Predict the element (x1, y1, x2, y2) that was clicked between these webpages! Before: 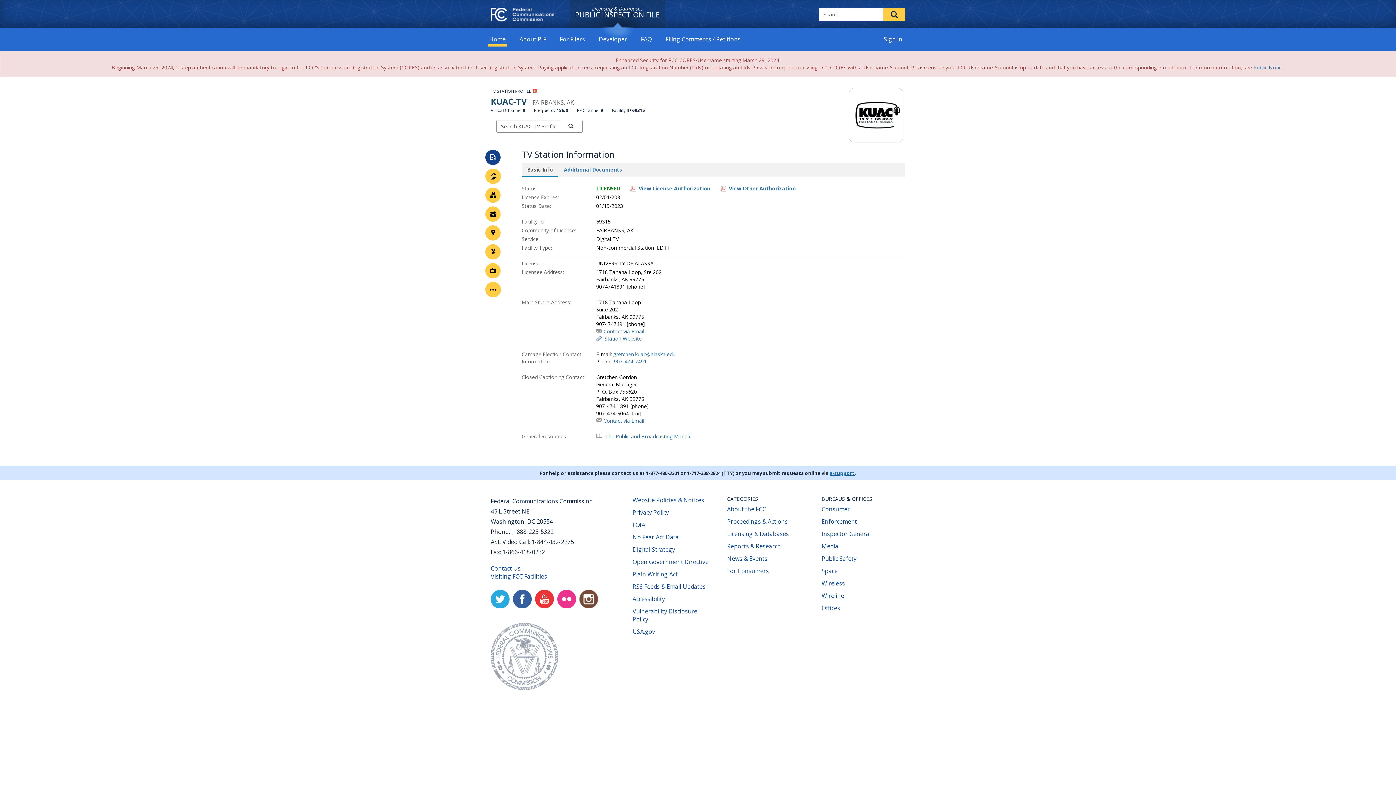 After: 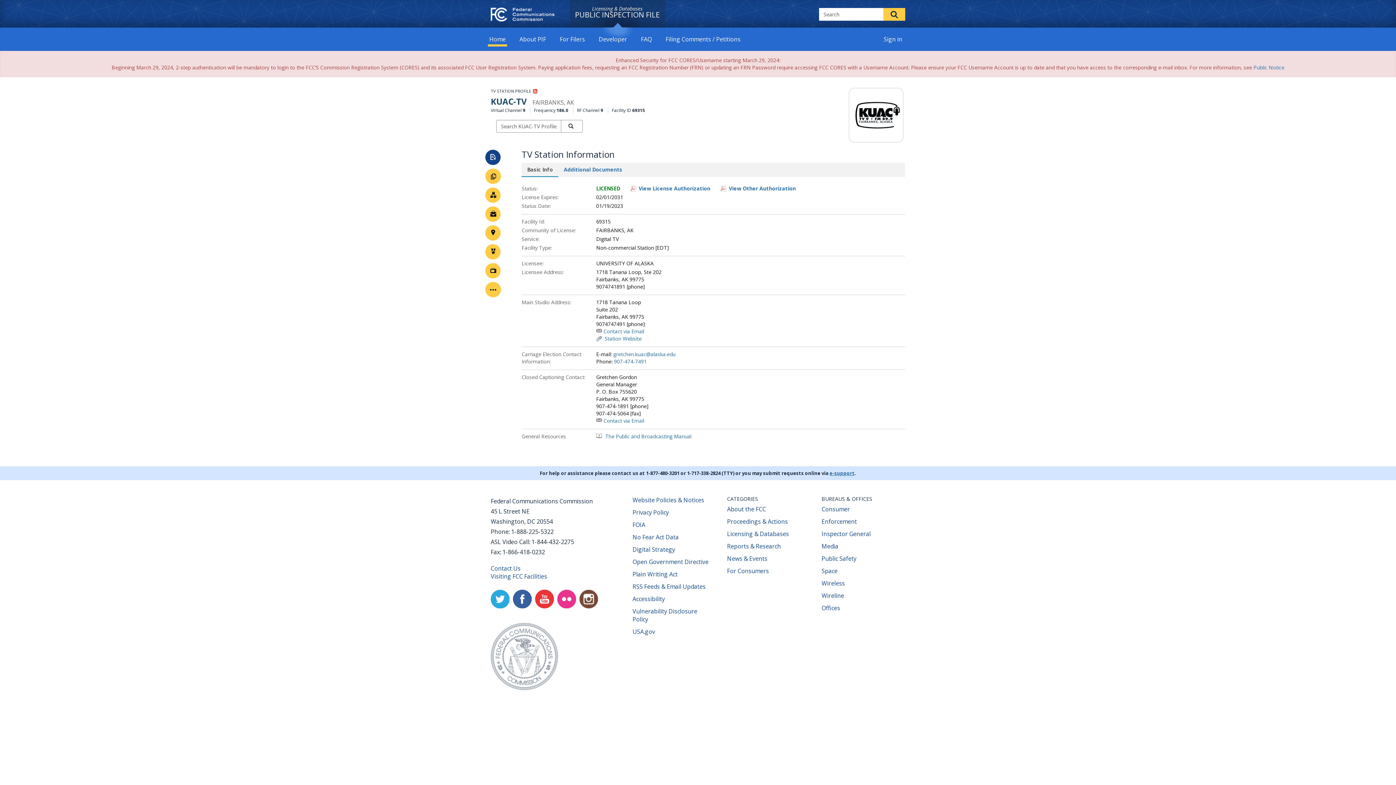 Action: bbox: (535, 589, 554, 608) label: Youtube
(opens new window)